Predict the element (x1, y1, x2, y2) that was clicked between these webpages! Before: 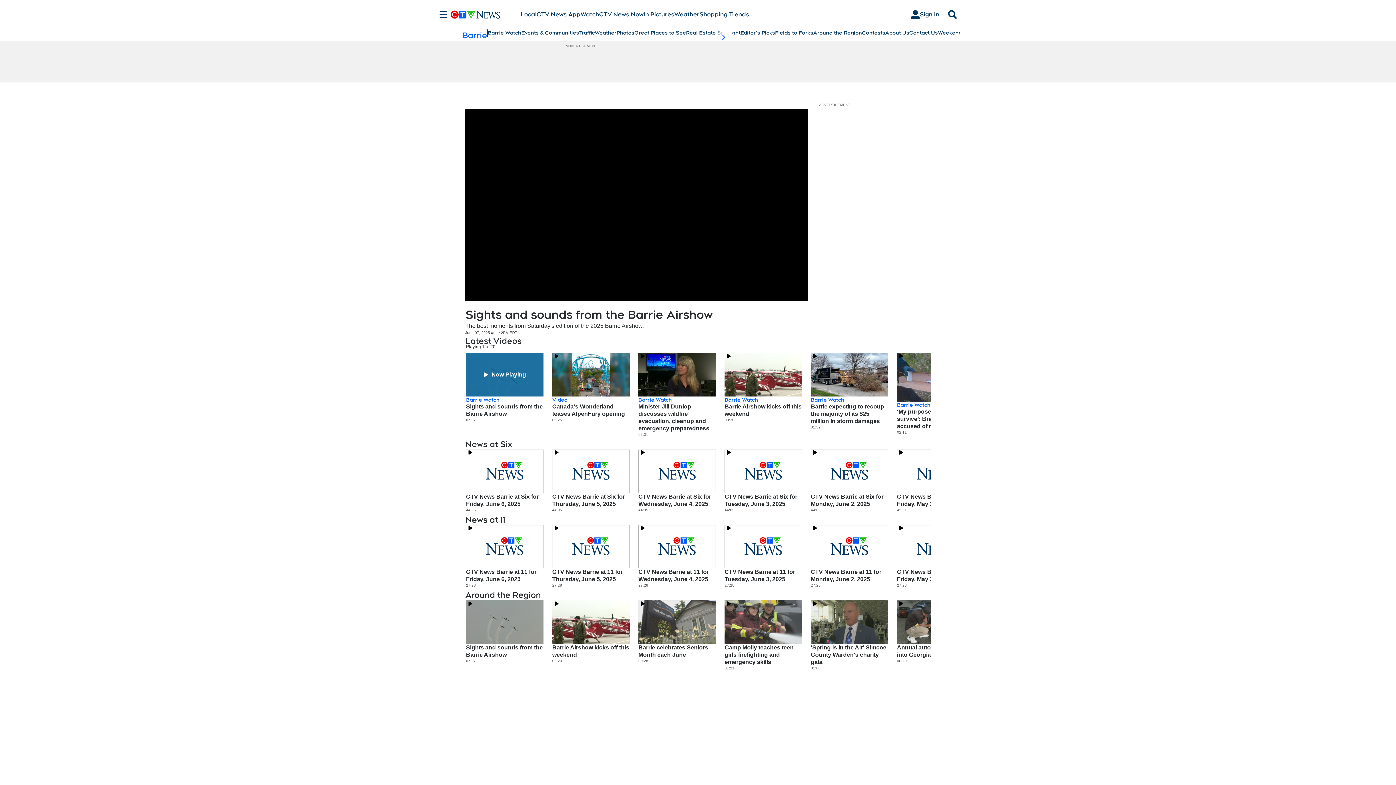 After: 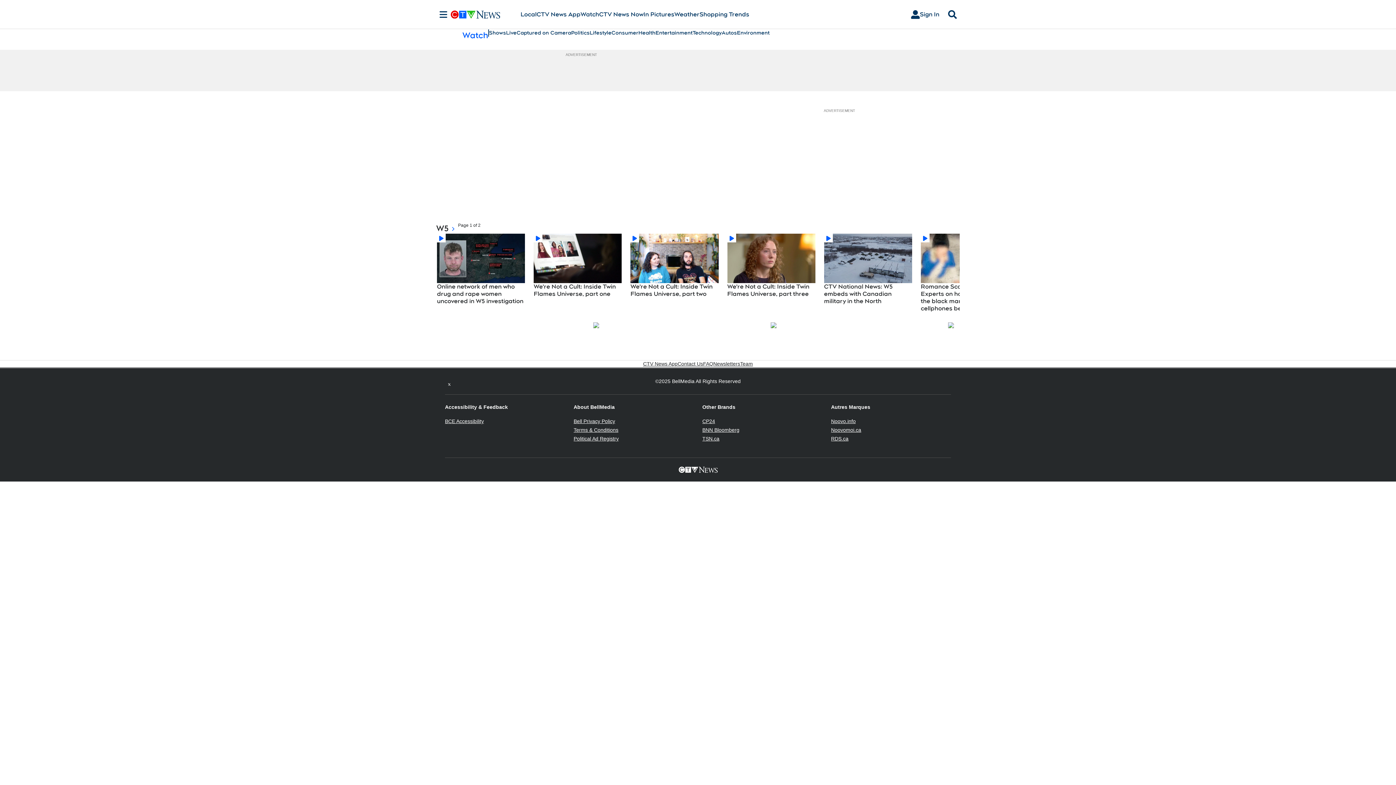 Action: bbox: (580, 10, 599, 18) label: Watch